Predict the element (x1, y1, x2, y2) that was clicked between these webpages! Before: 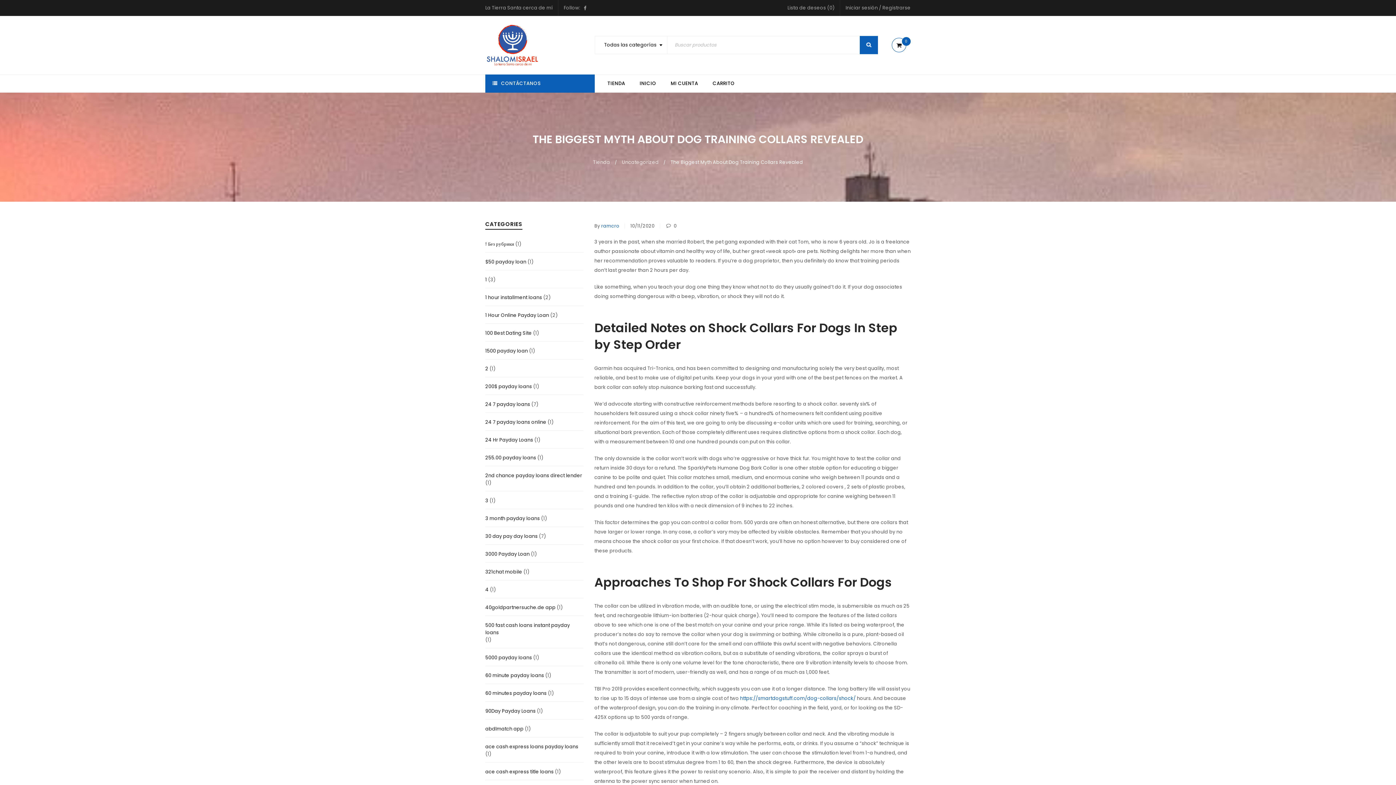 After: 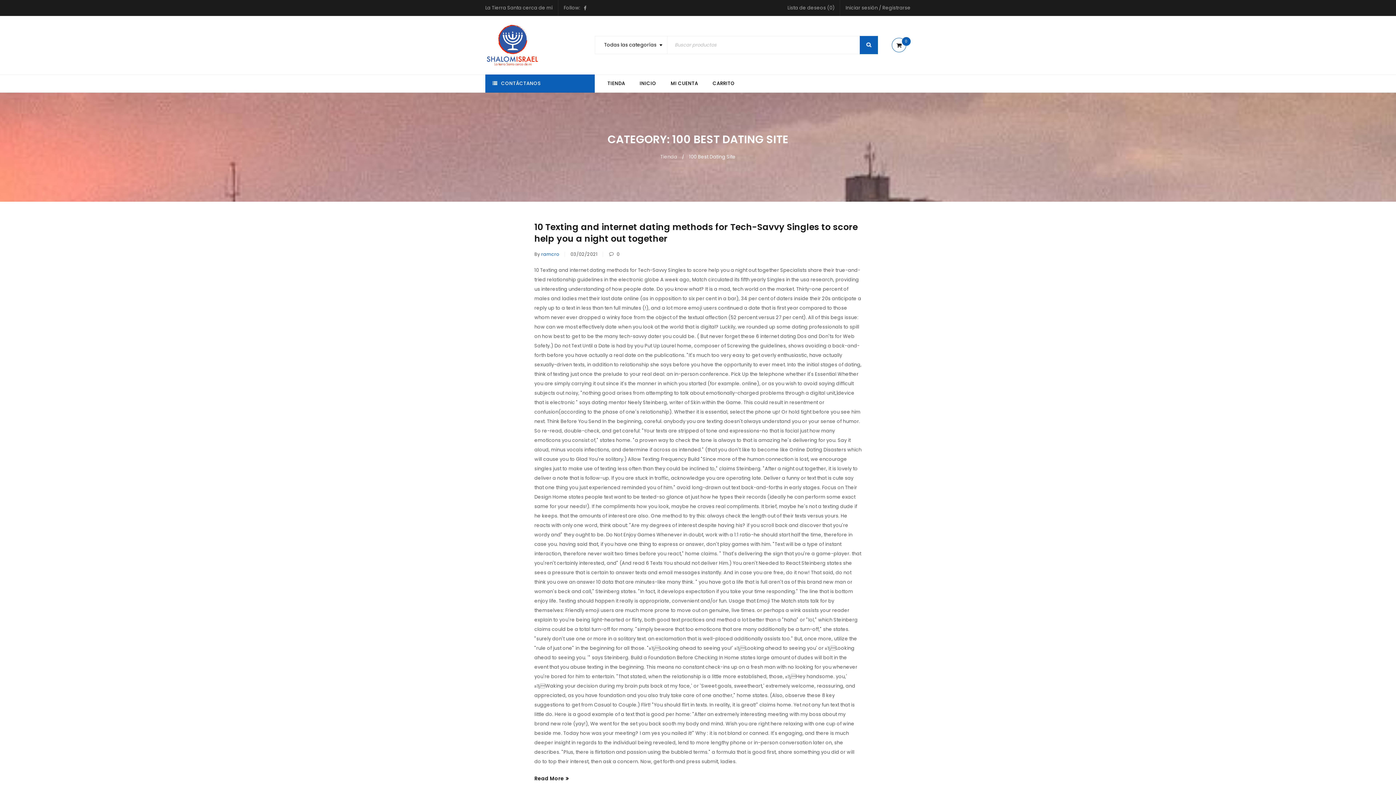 Action: bbox: (485, 329, 532, 337) label: 100 Best Dating Site